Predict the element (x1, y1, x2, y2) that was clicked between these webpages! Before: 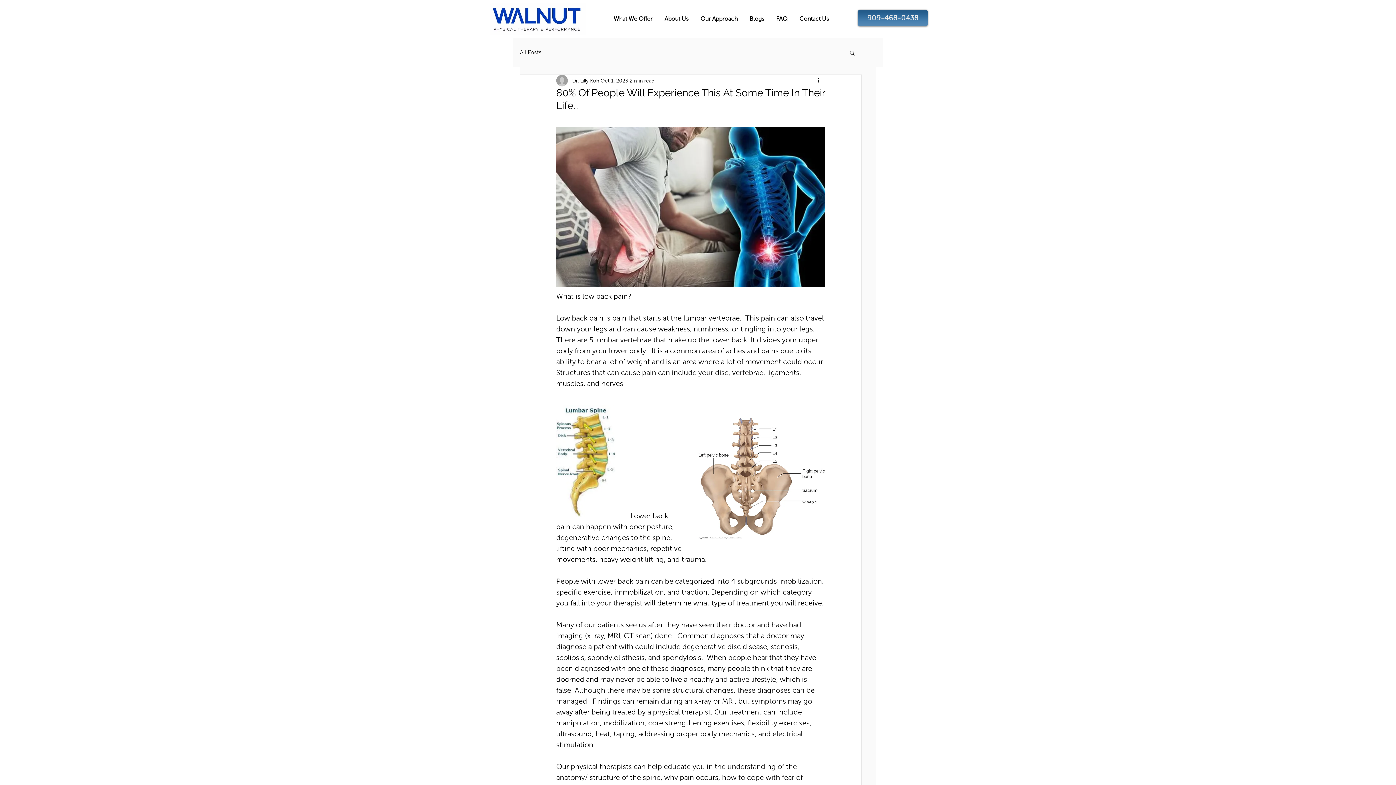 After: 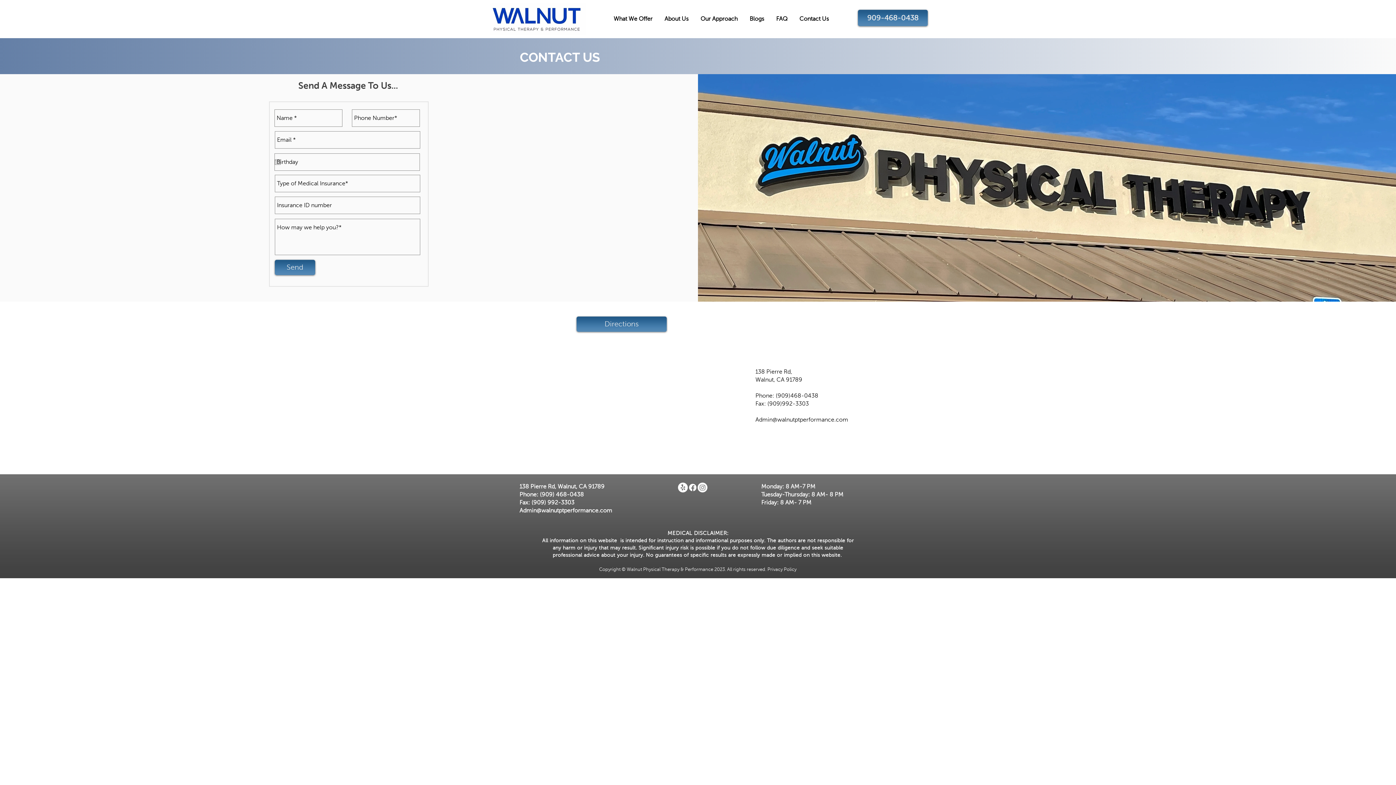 Action: label: Contact Us bbox: (794, 12, 835, 25)